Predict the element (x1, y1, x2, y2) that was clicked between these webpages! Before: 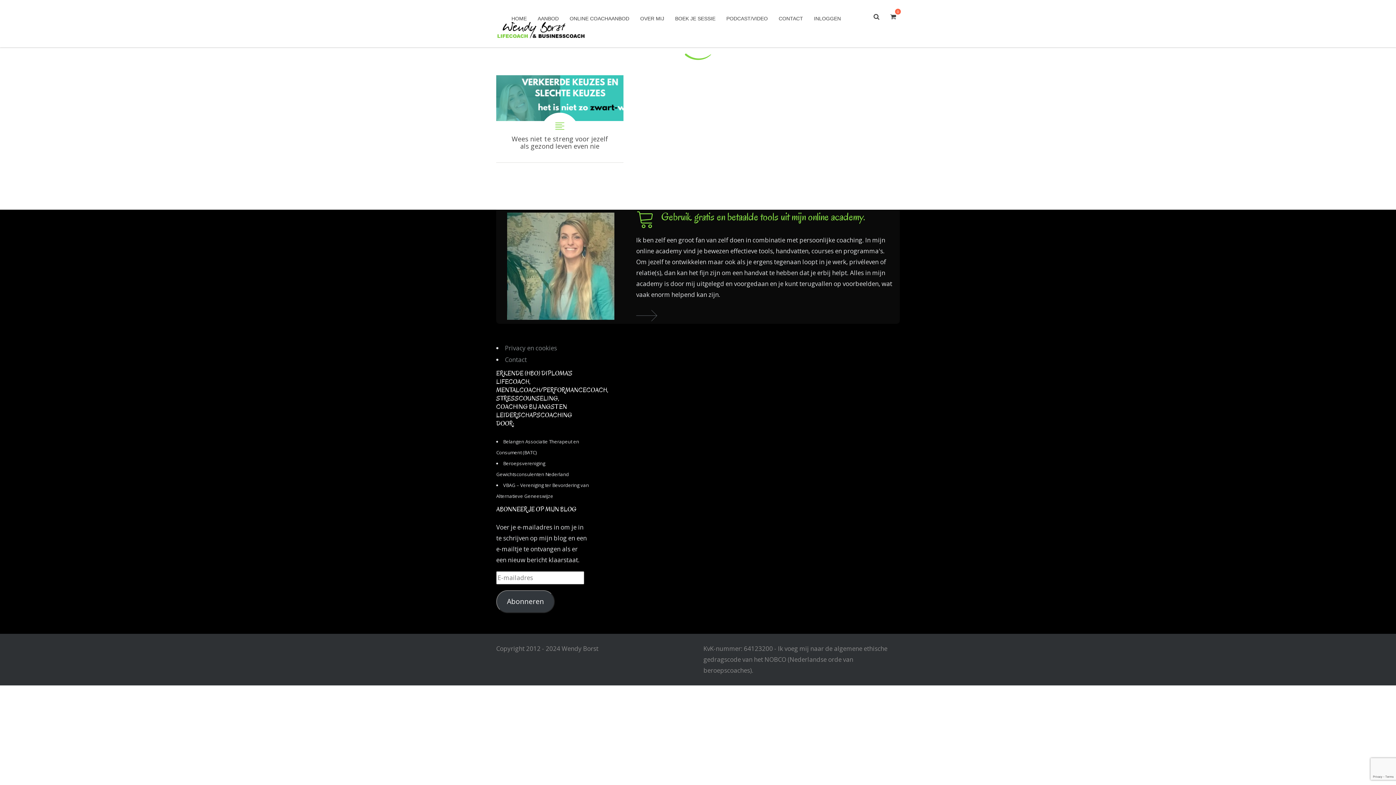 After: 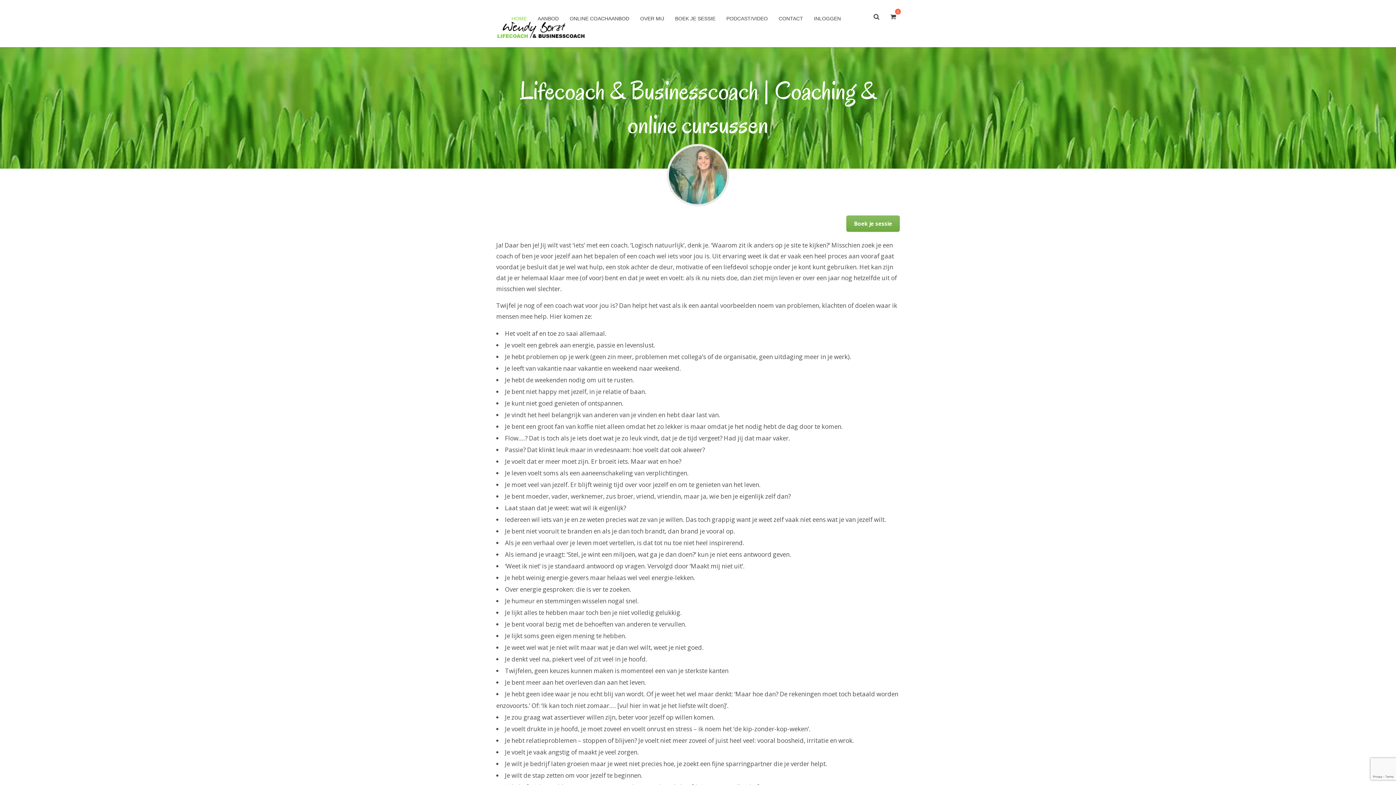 Action: label: HOME bbox: (511, 15, 526, 21)